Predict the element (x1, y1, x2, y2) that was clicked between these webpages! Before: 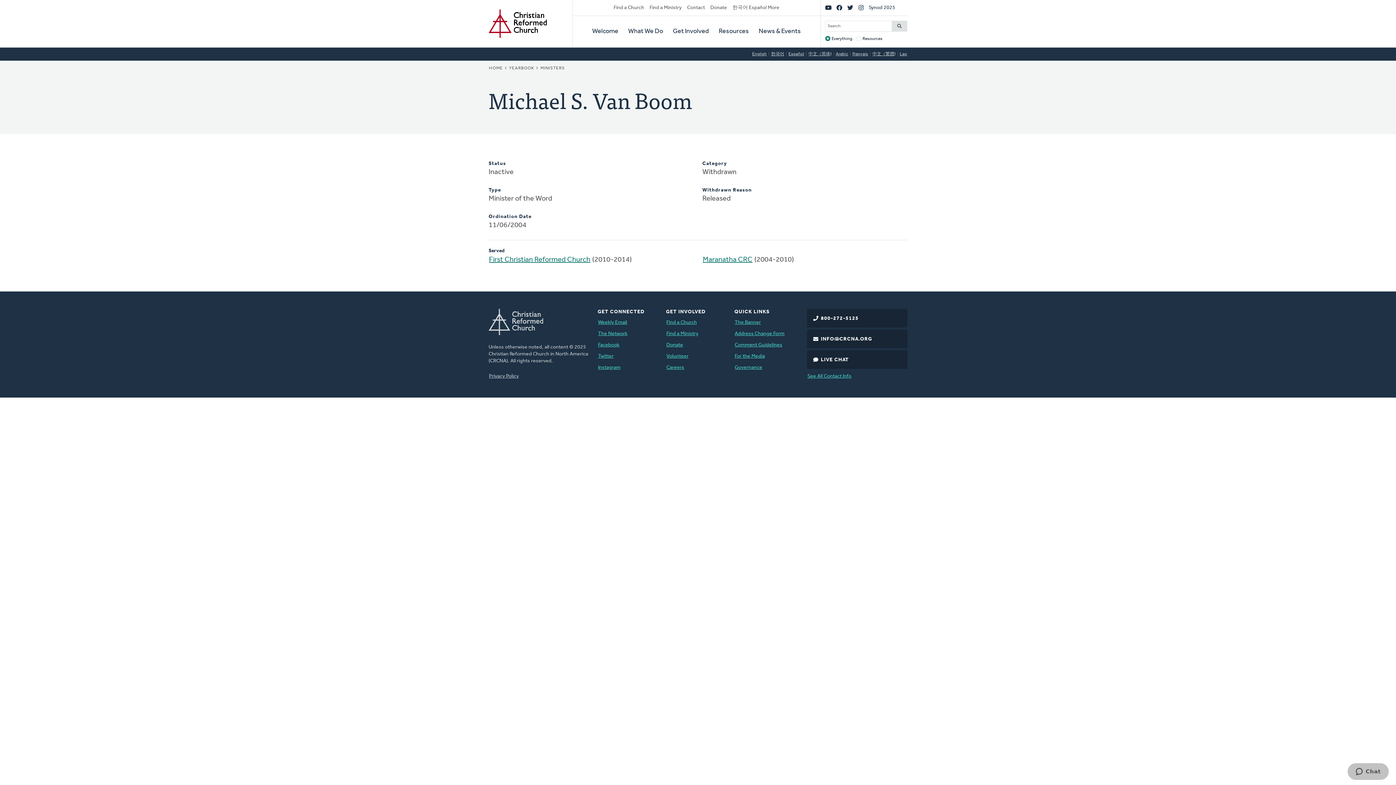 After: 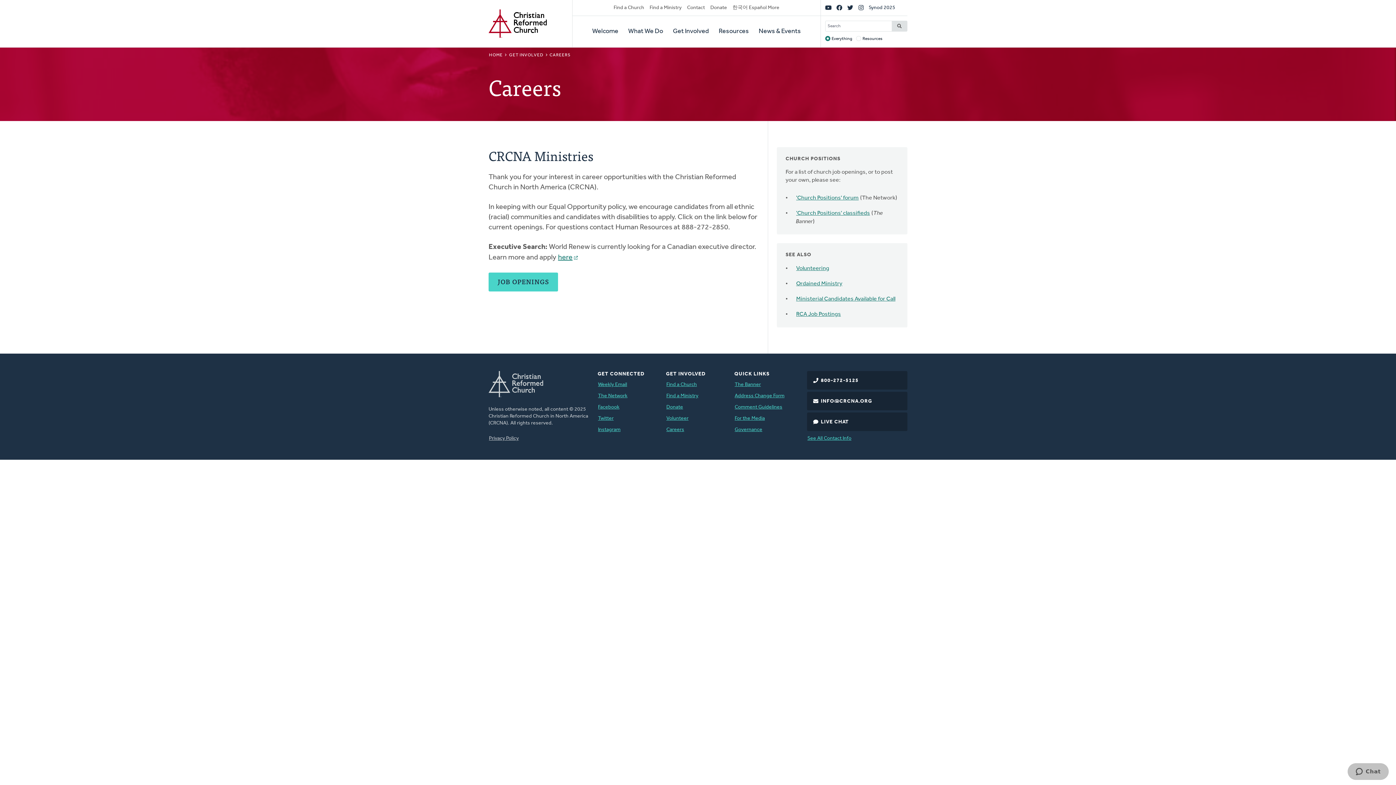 Action: label: Careers bbox: (666, 363, 684, 371)